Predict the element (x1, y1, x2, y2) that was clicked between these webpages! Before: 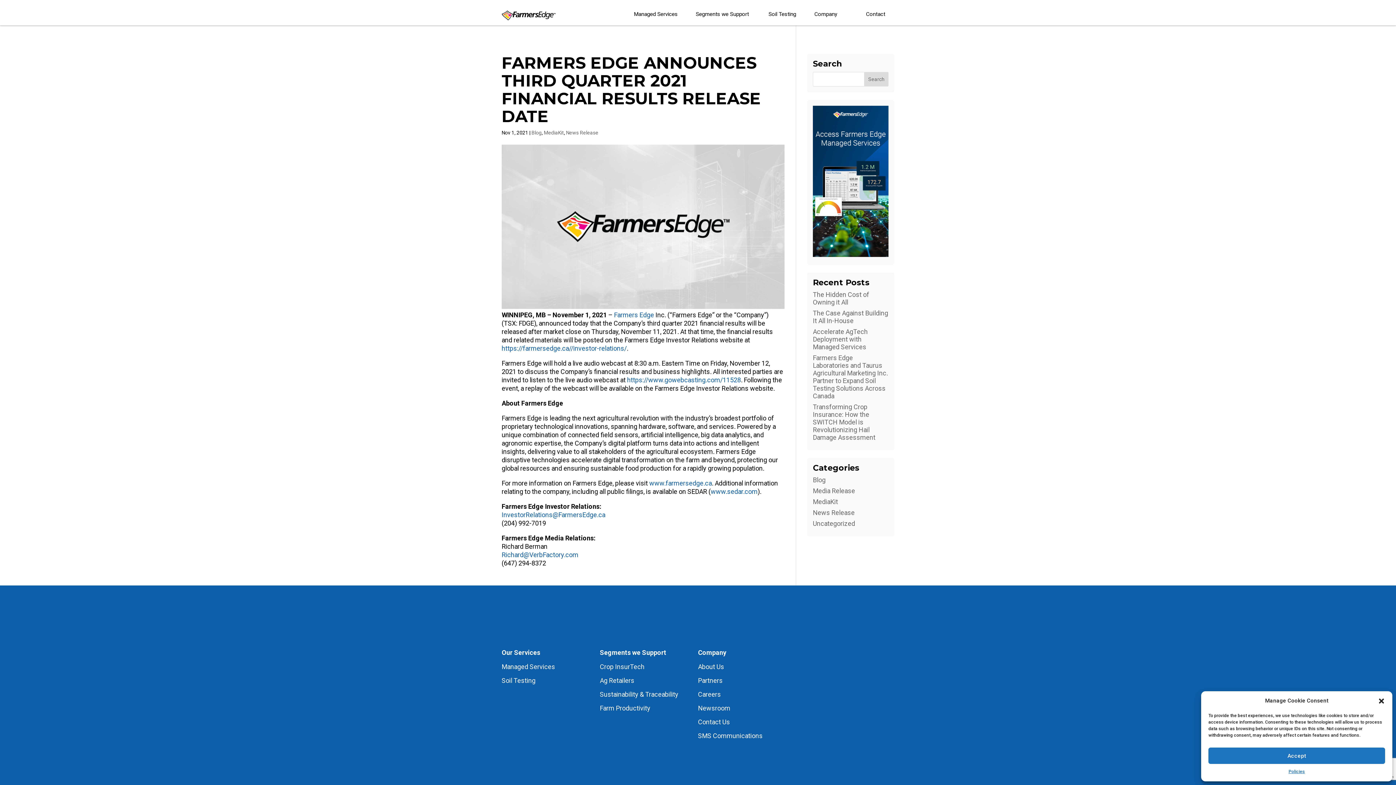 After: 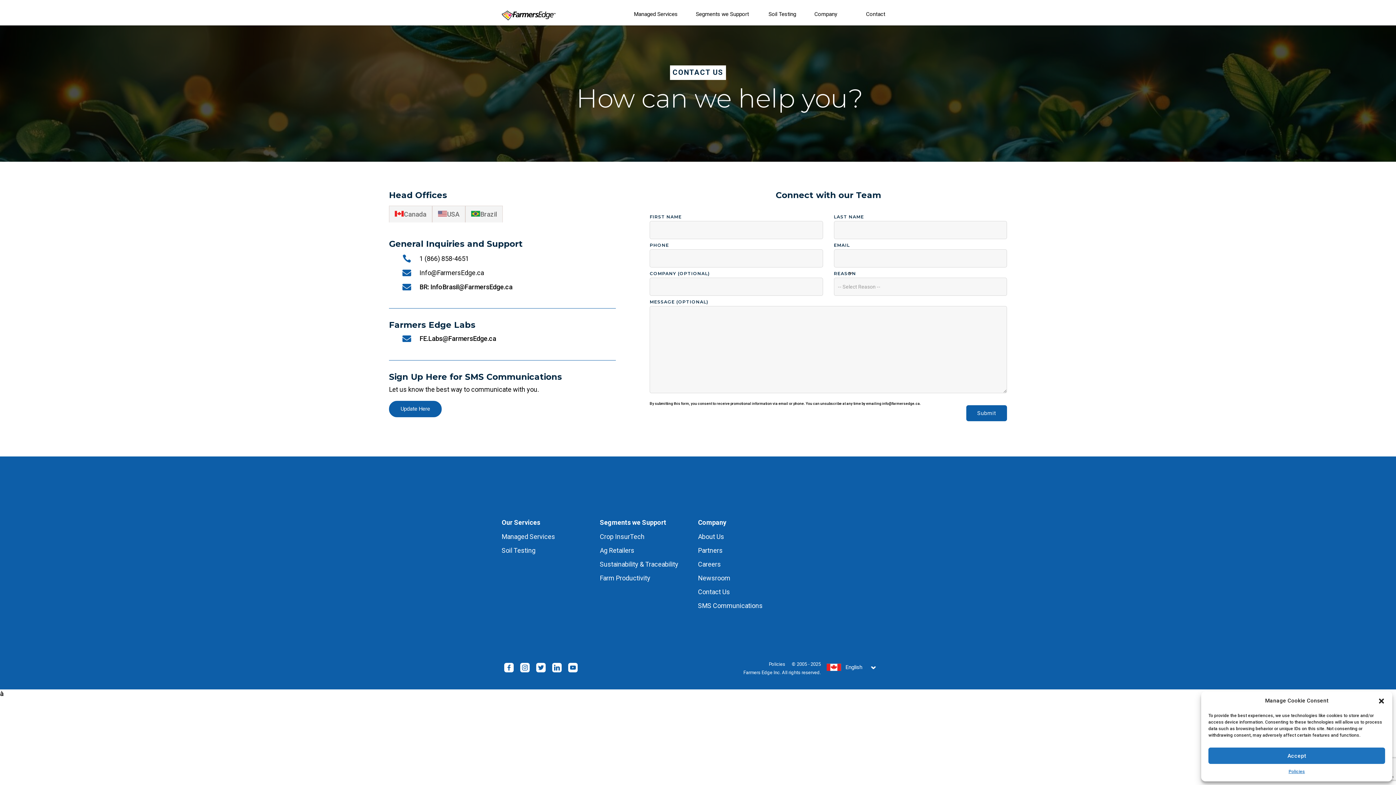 Action: label: Contact bbox: (857, 7, 894, 21)